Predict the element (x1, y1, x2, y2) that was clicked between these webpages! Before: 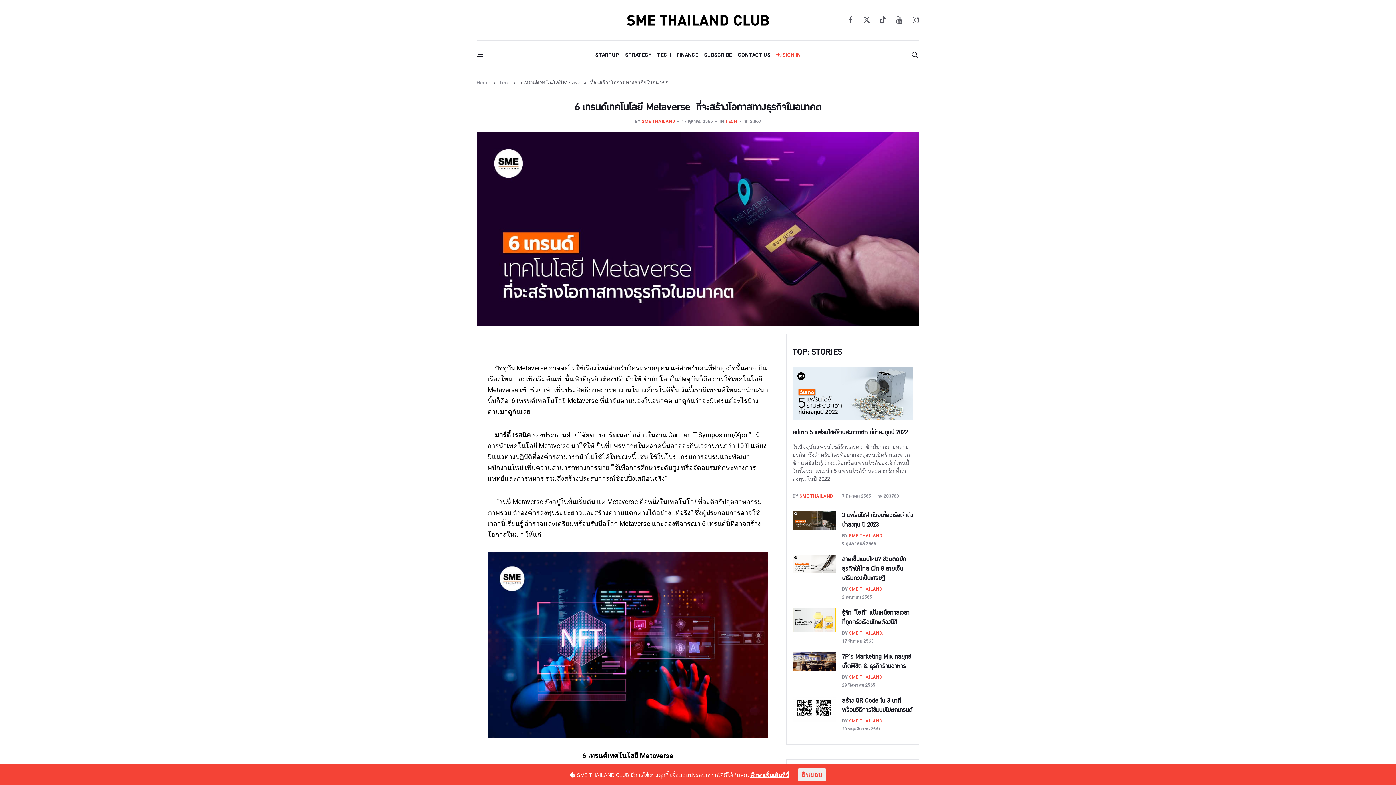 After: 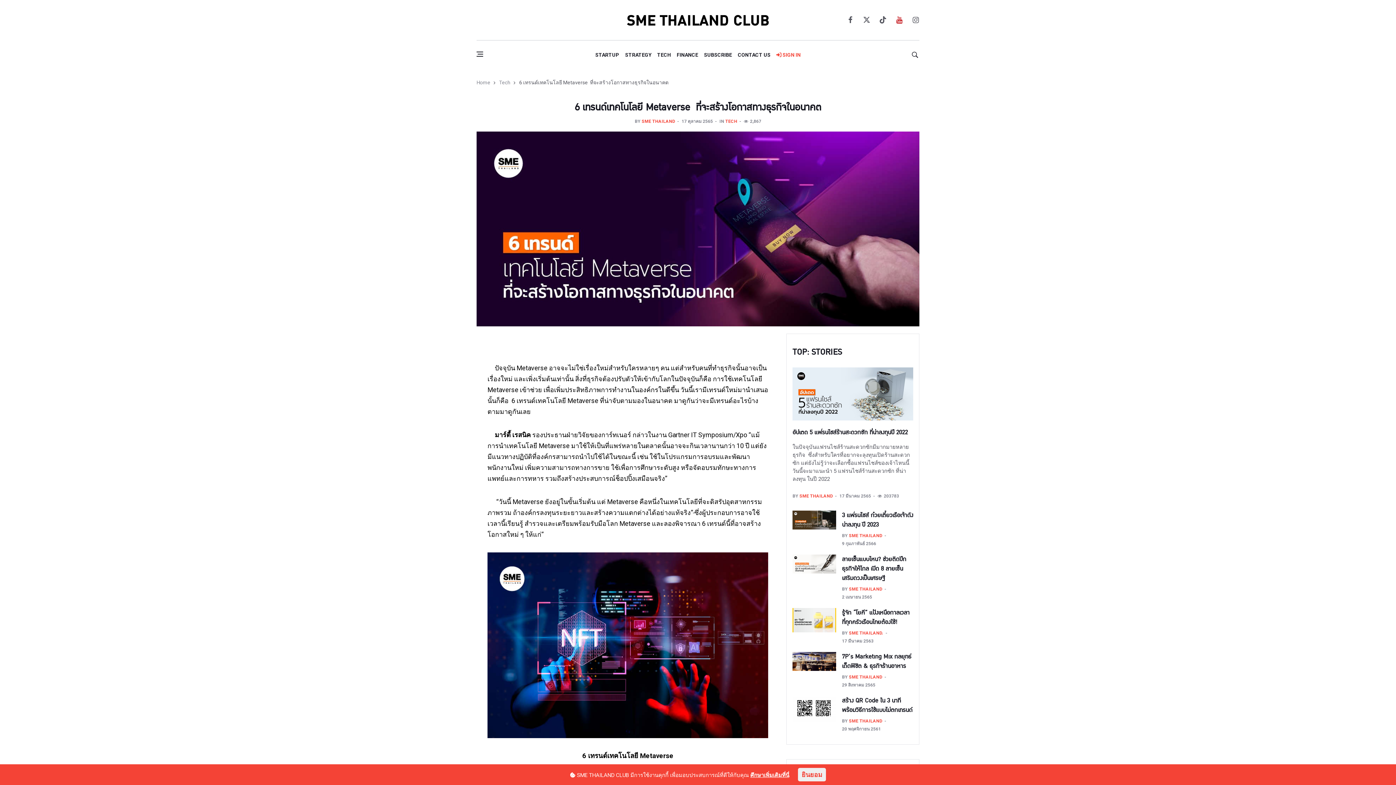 Action: bbox: (896, 14, 903, 25) label: youtube